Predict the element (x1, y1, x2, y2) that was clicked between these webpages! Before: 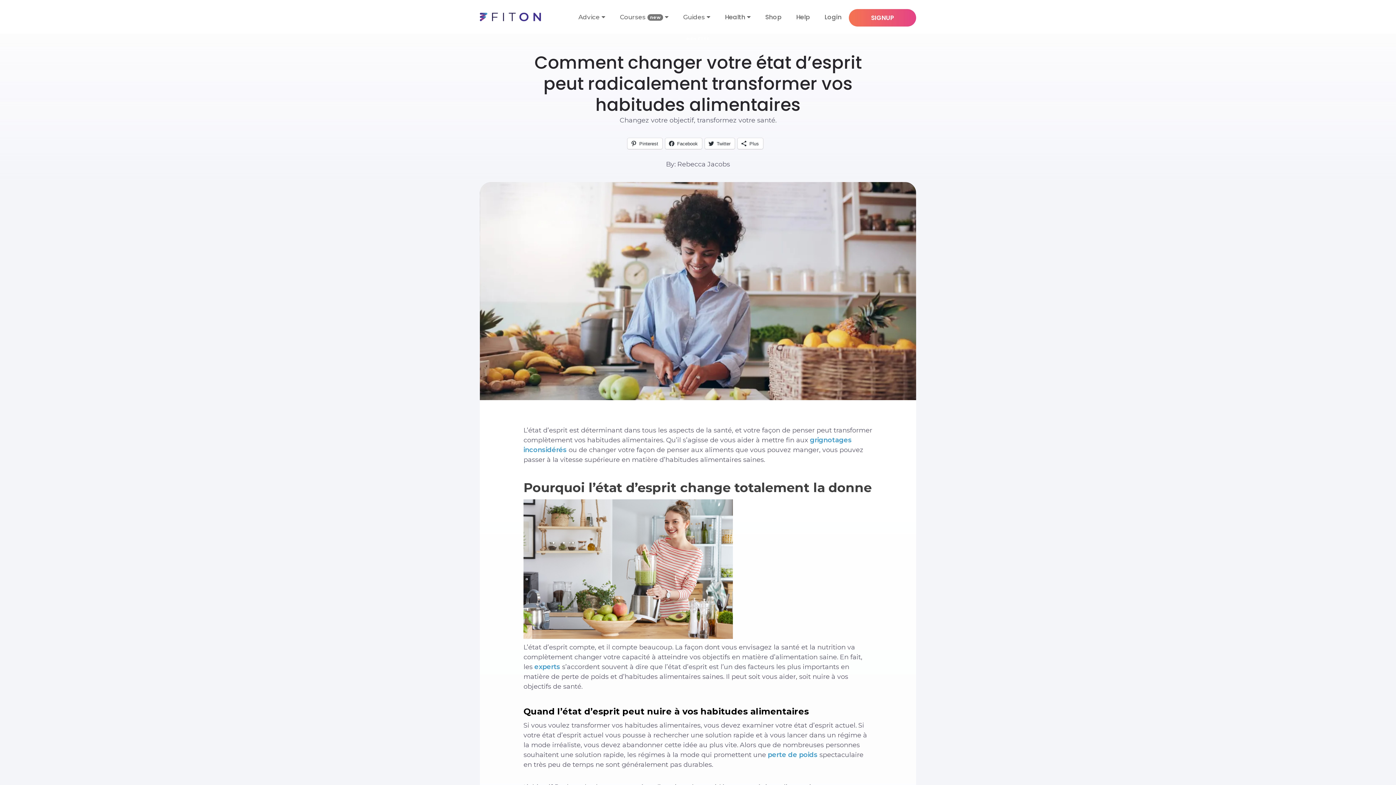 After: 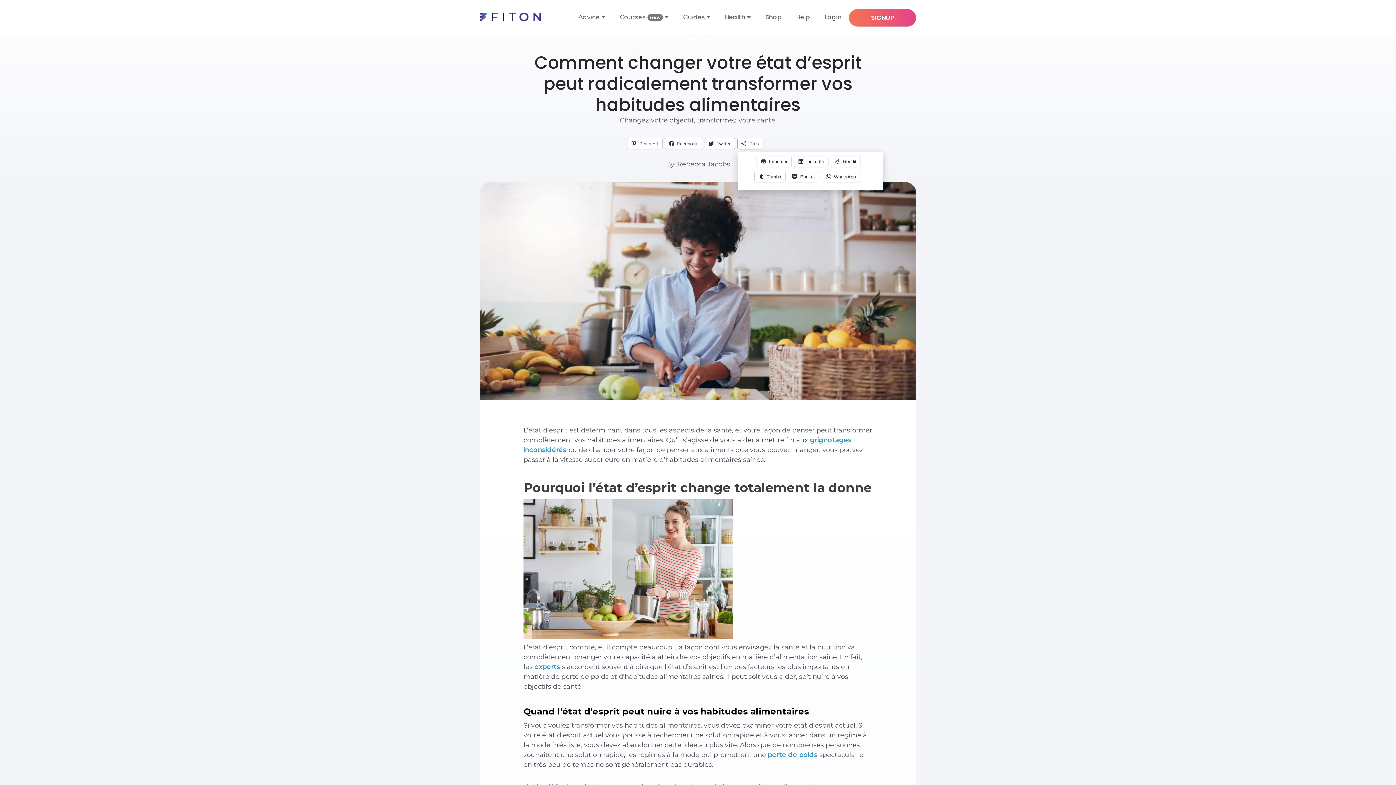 Action: label: Plus bbox: (737, 138, 763, 149)